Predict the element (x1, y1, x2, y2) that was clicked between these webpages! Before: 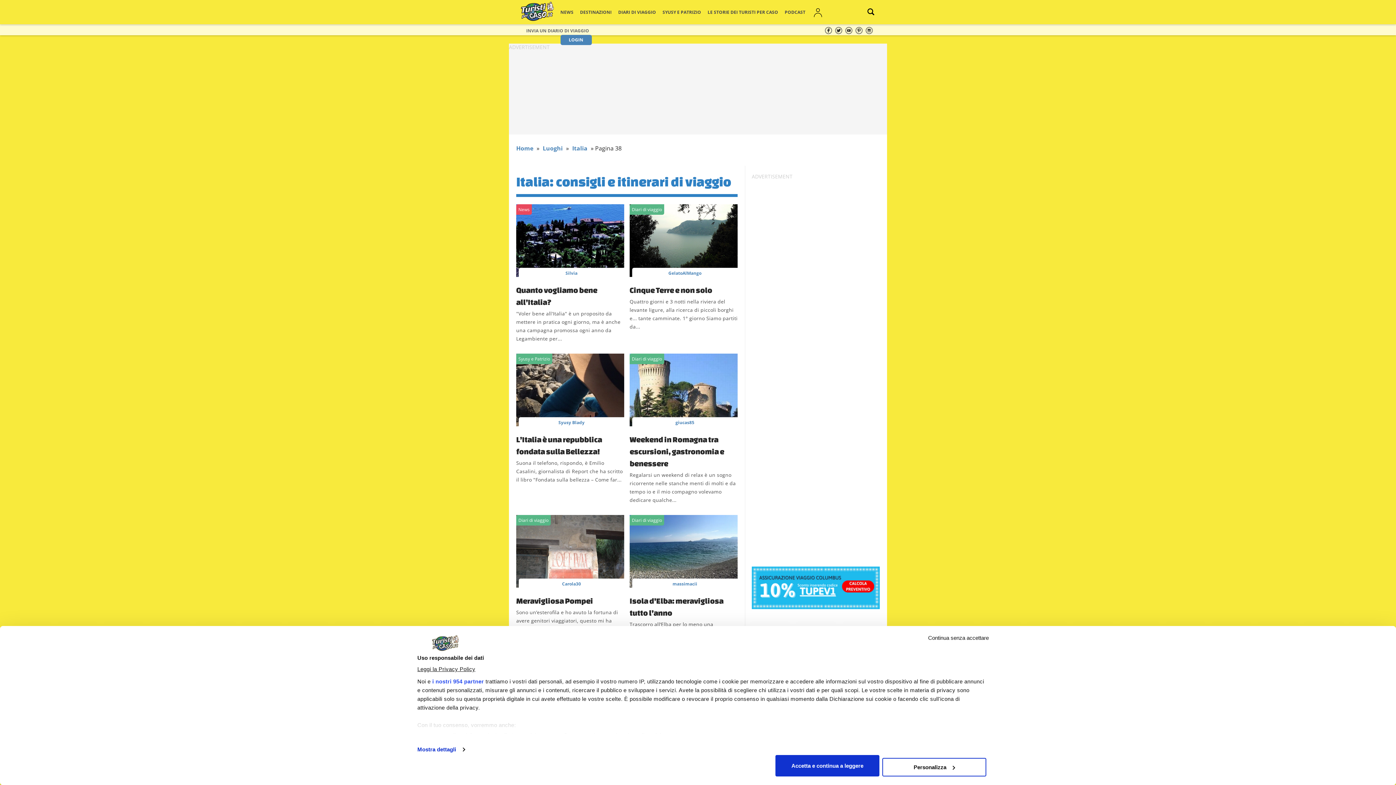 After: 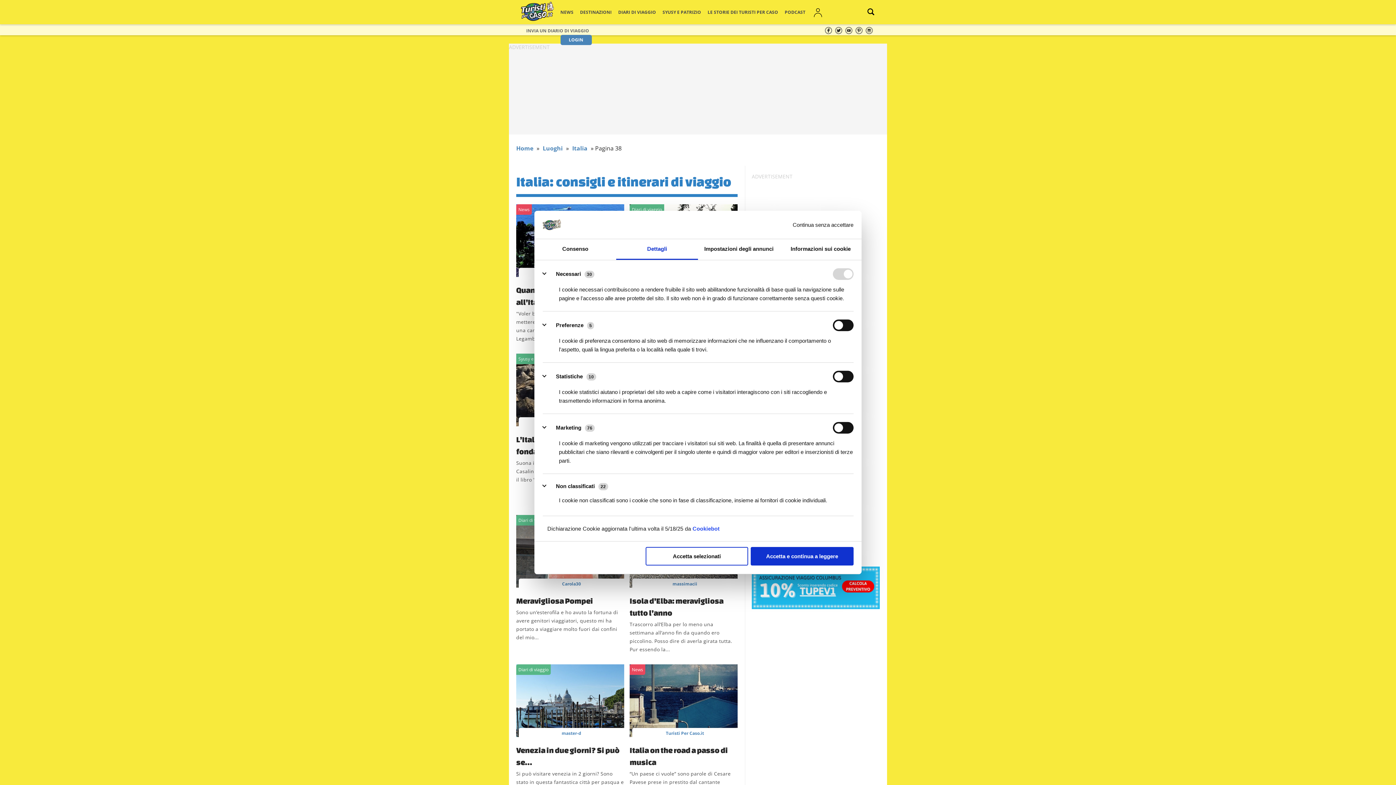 Action: bbox: (417, 744, 464, 755) label: Mostra dettagli